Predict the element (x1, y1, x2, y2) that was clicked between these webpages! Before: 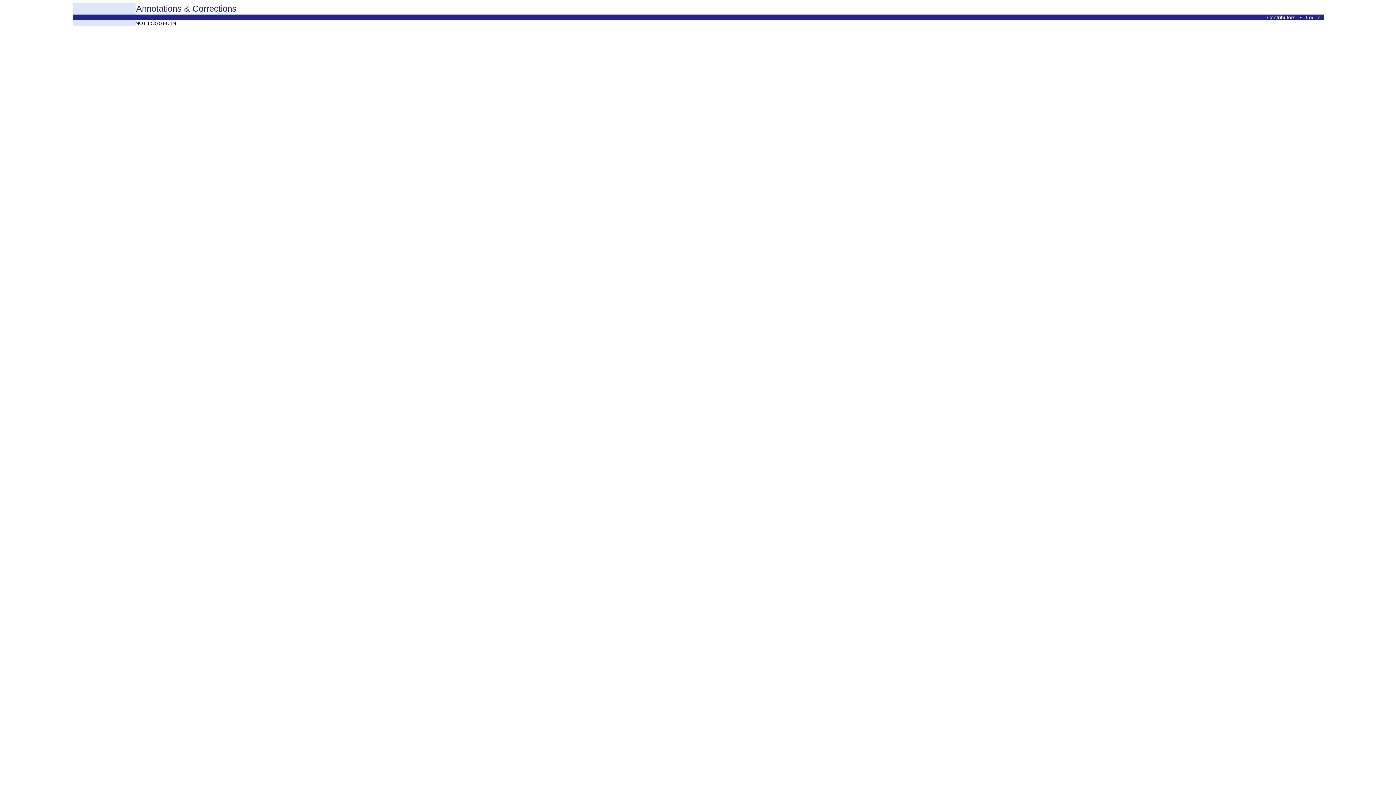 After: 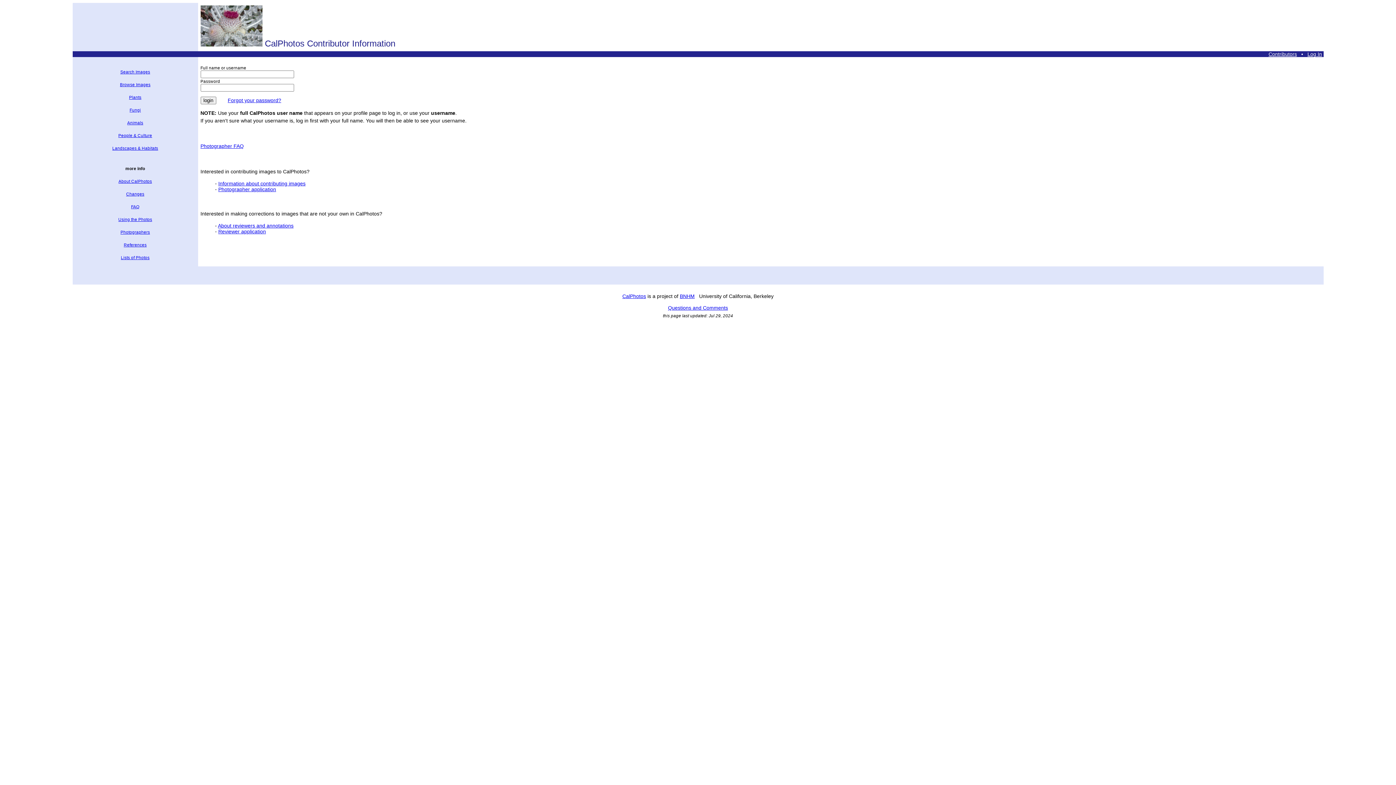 Action: label: Contributors bbox: (1267, 14, 1295, 20)